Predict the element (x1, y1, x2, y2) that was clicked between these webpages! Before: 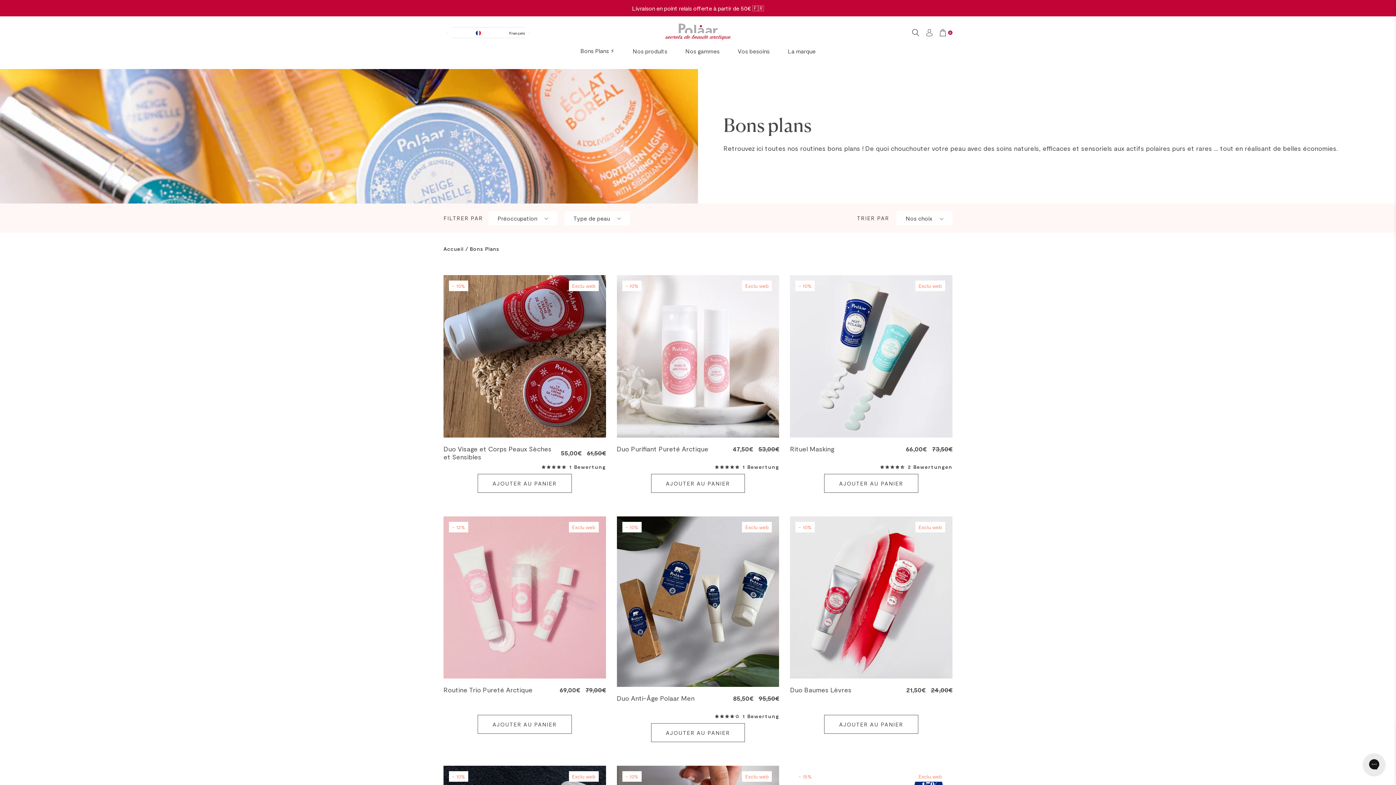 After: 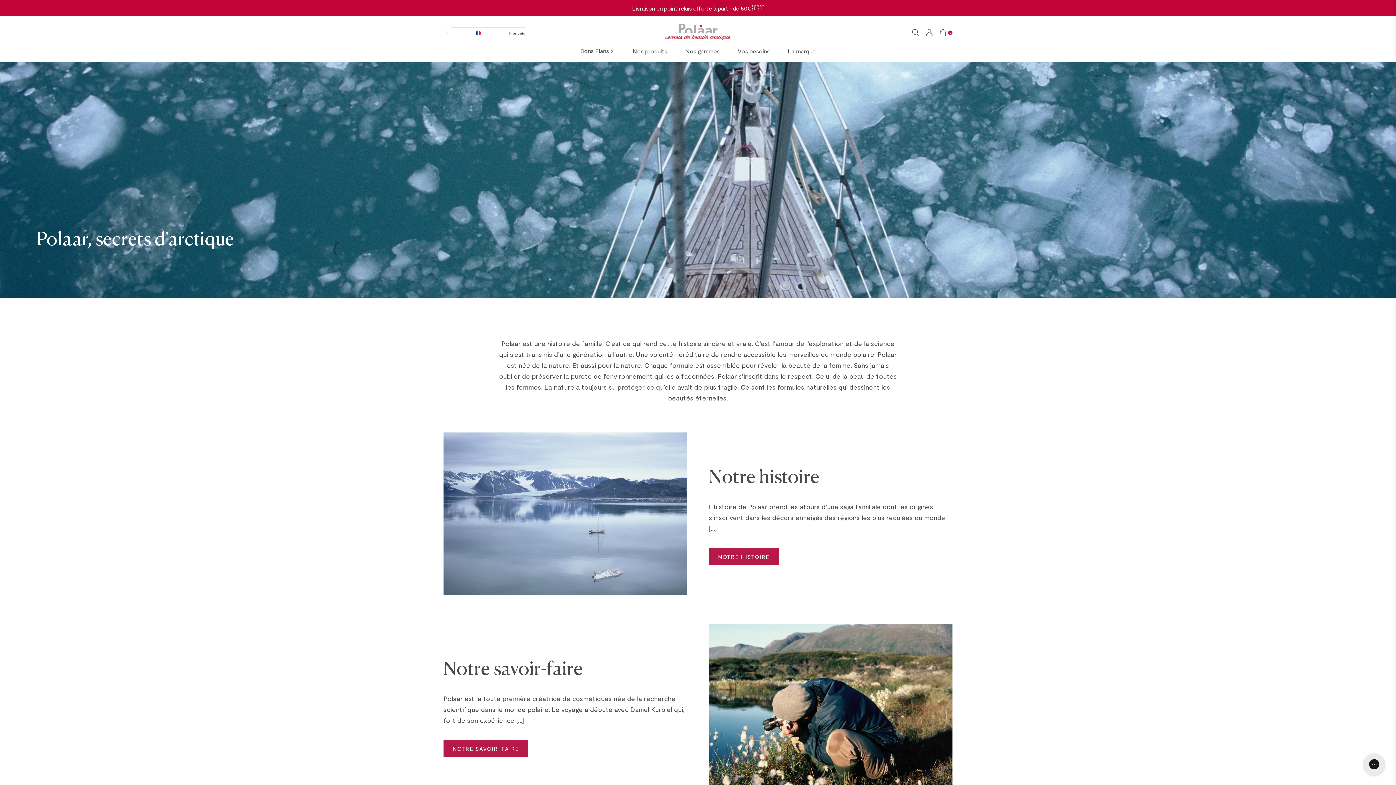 Action: label: La marque bbox: (787, 47, 815, 54)